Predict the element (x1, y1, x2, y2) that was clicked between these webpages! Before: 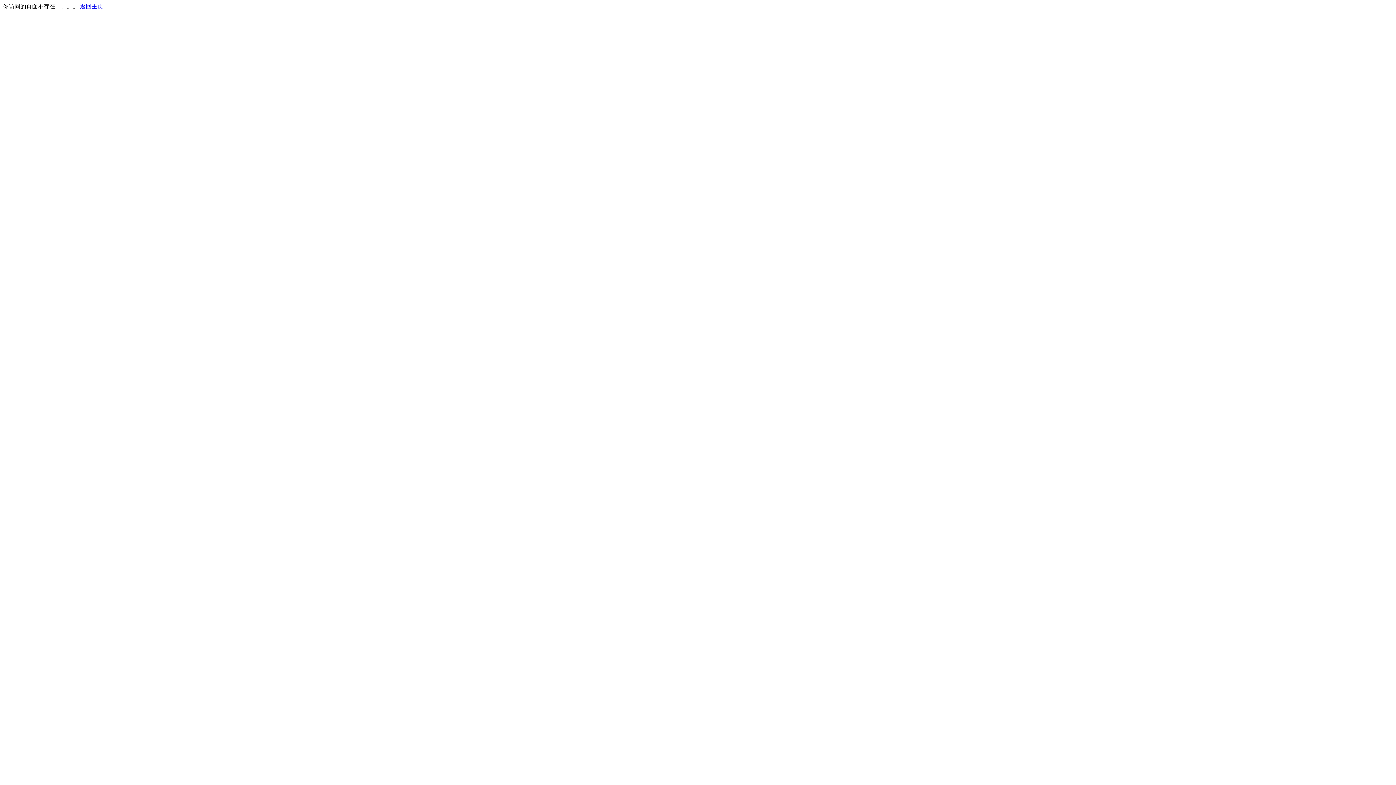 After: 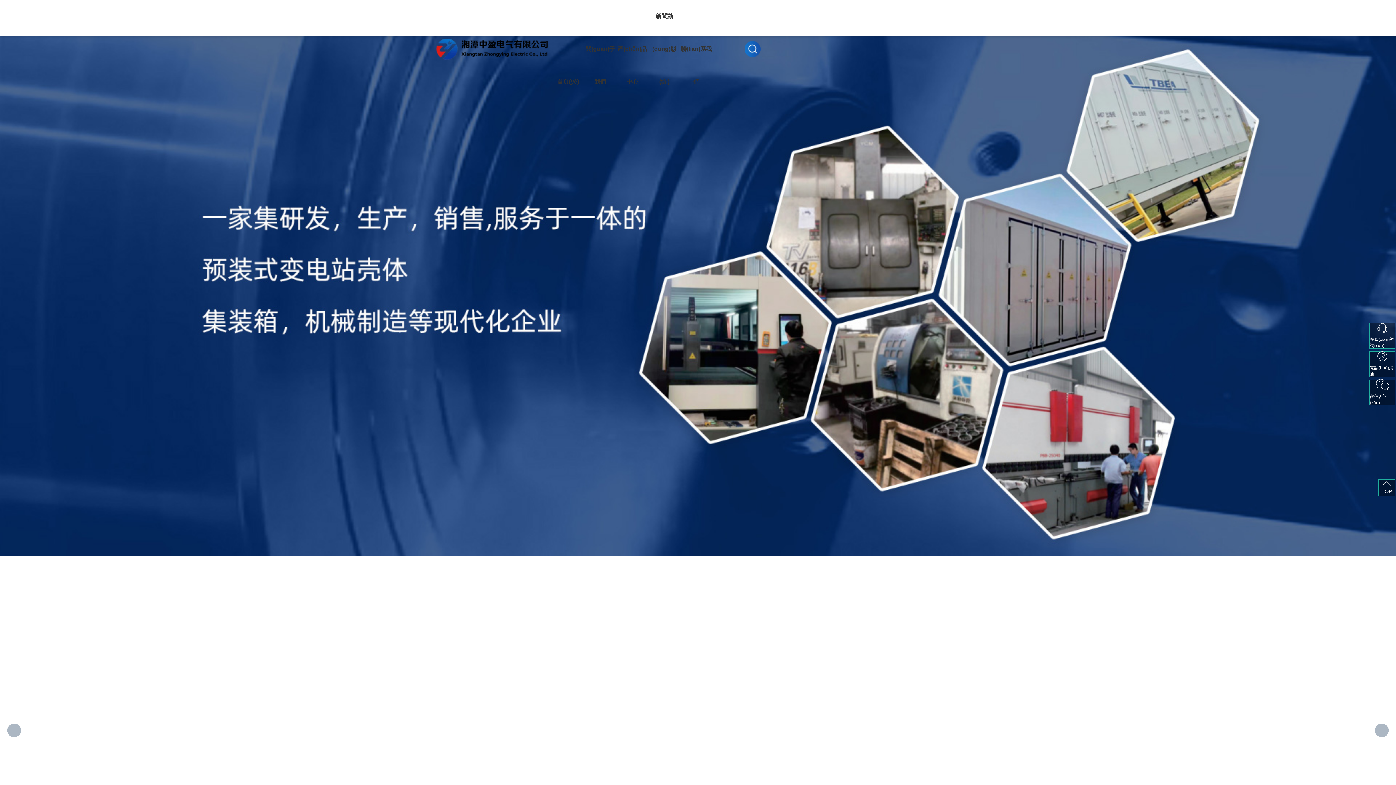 Action: bbox: (80, 3, 103, 9) label: 返回主页